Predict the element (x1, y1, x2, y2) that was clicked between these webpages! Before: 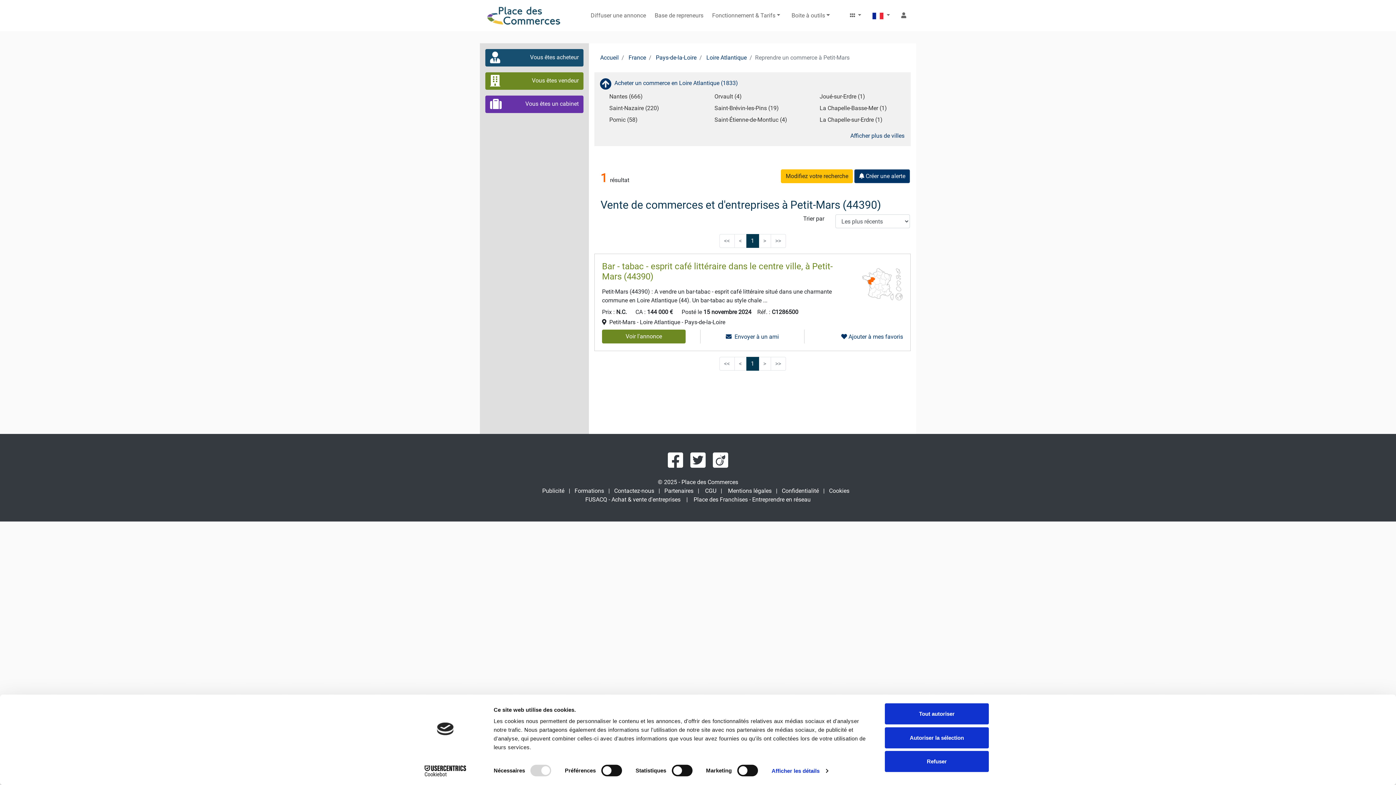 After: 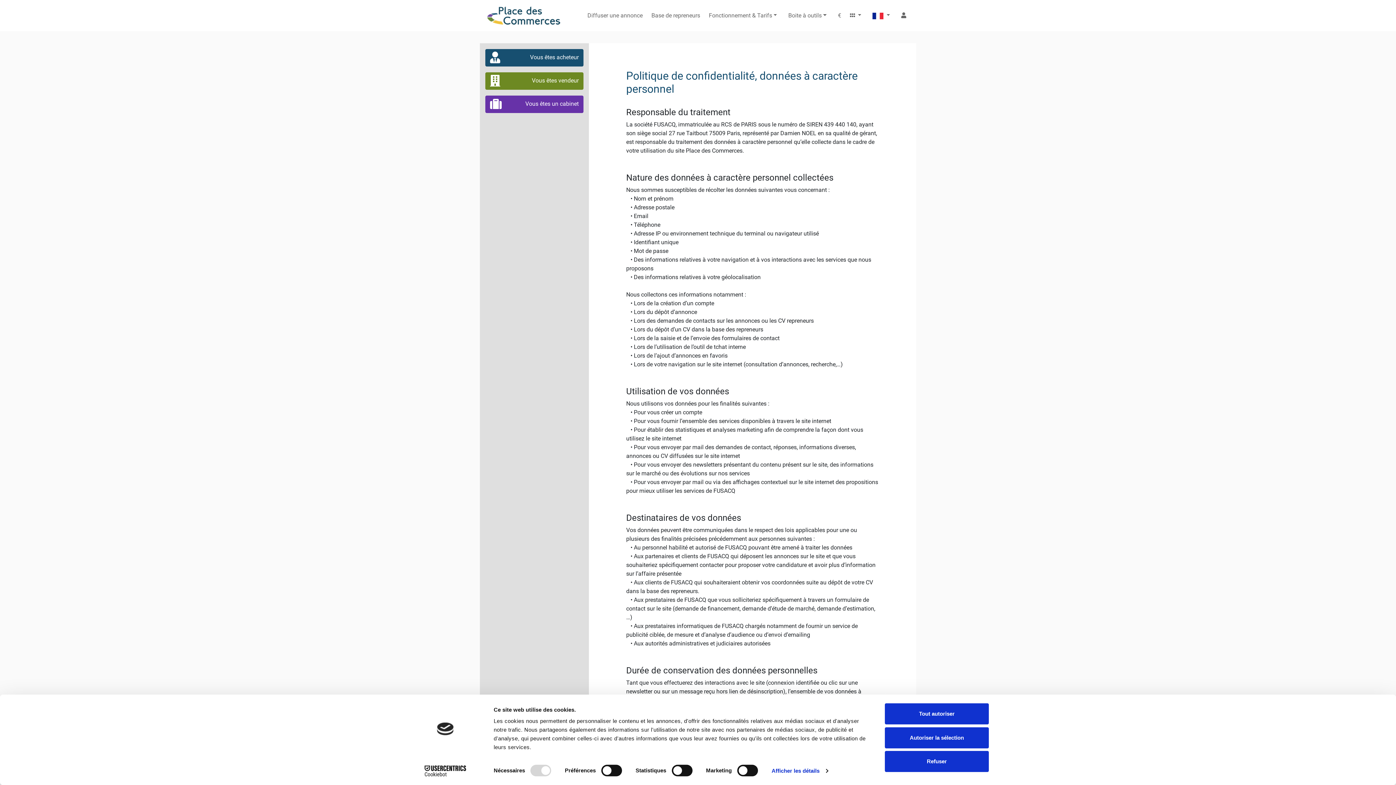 Action: label: Confidentialité bbox: (782, 474, 819, 481)